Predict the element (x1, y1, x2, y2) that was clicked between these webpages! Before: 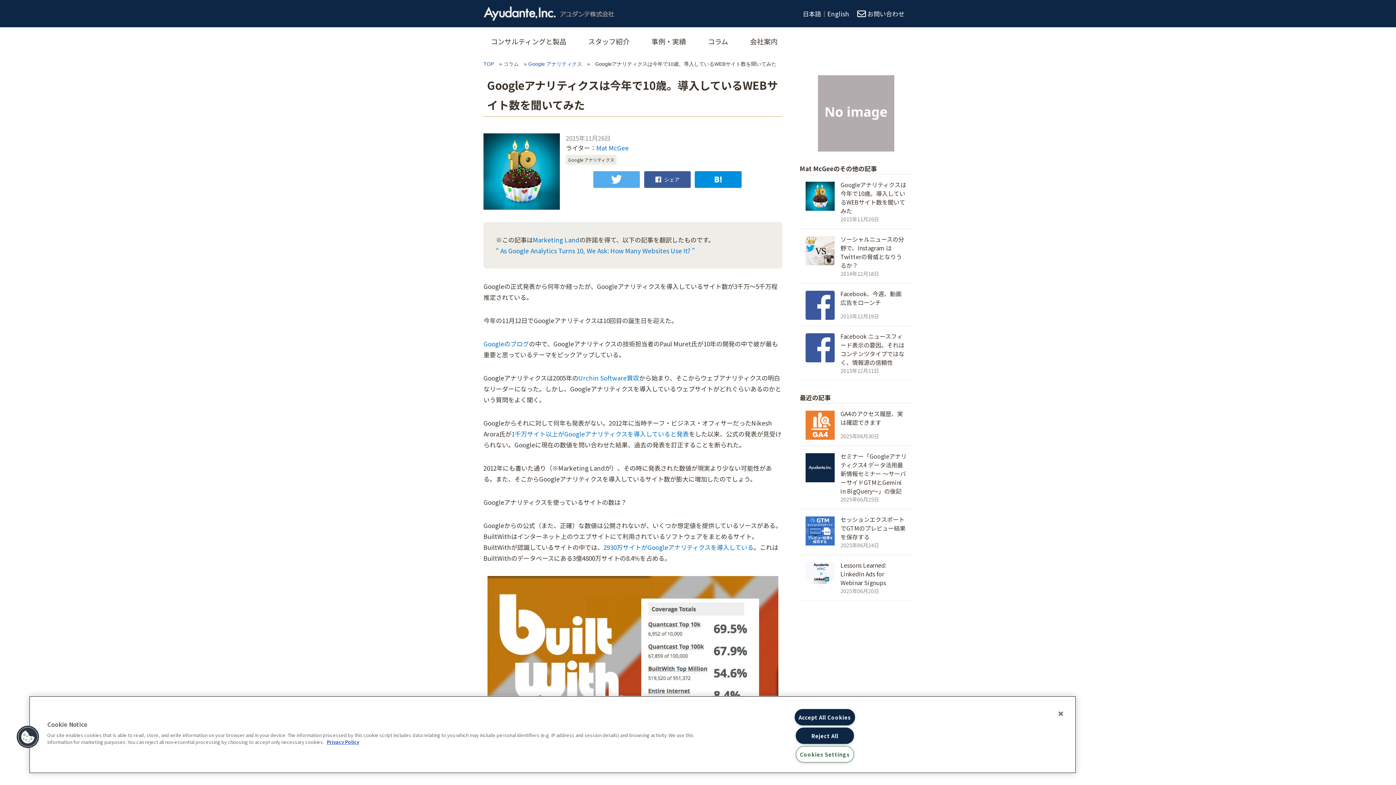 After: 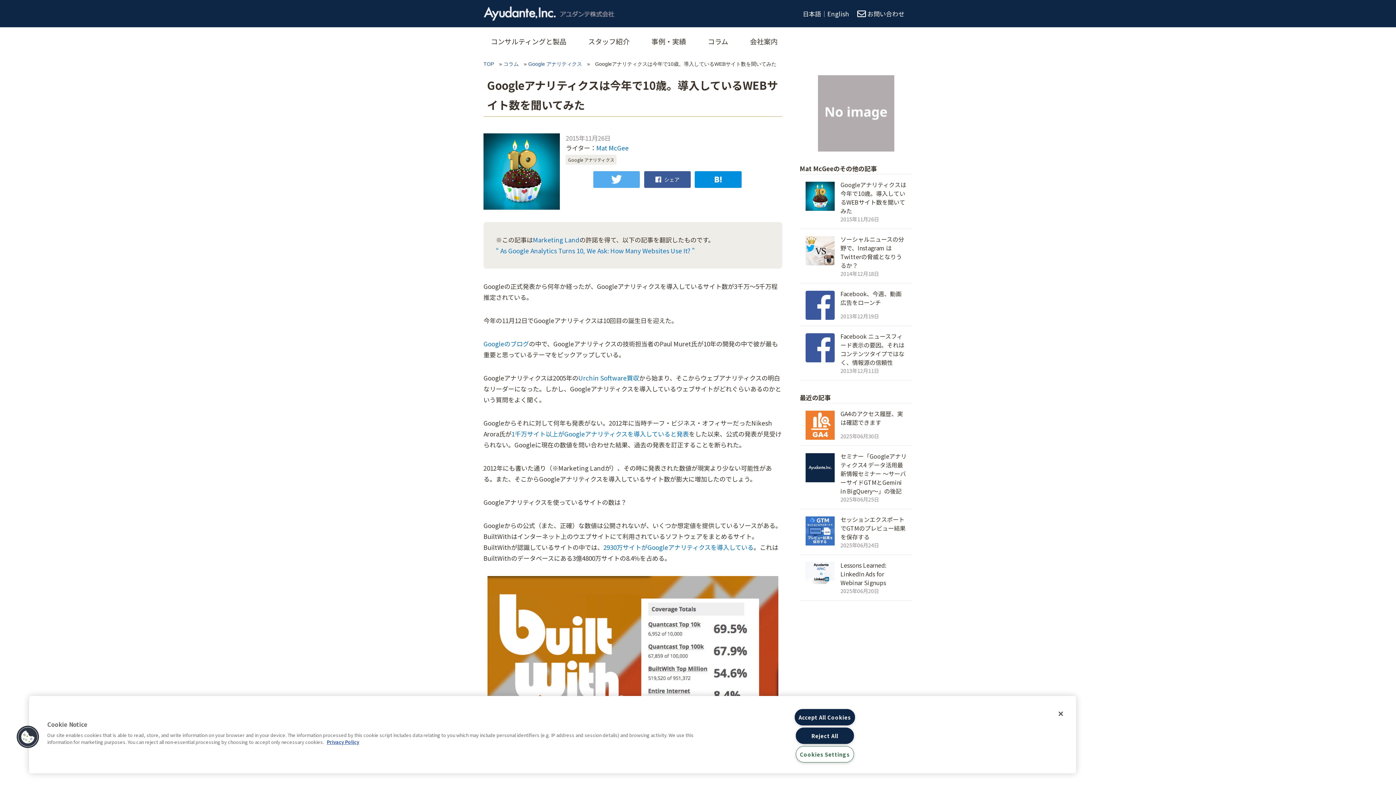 Action: bbox: (695, 171, 741, 187)